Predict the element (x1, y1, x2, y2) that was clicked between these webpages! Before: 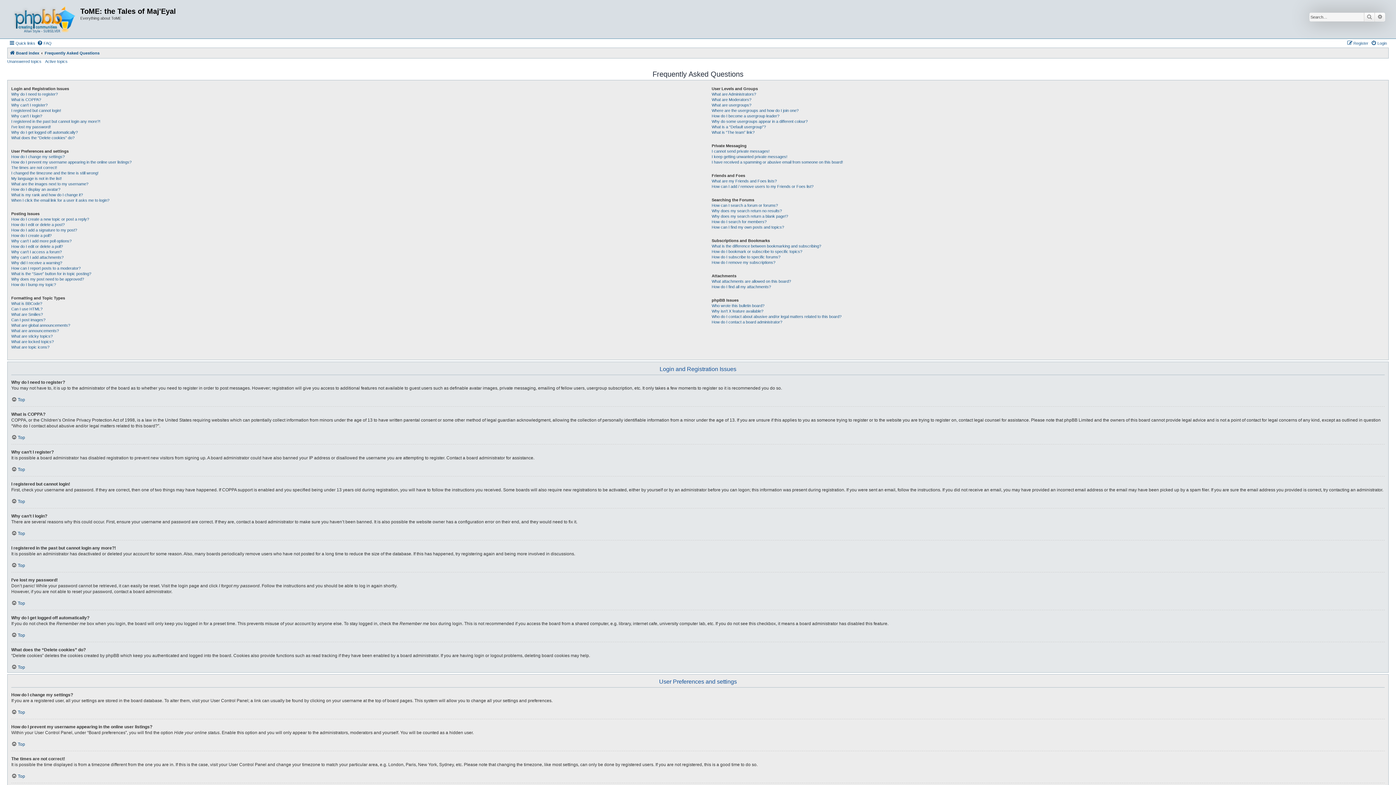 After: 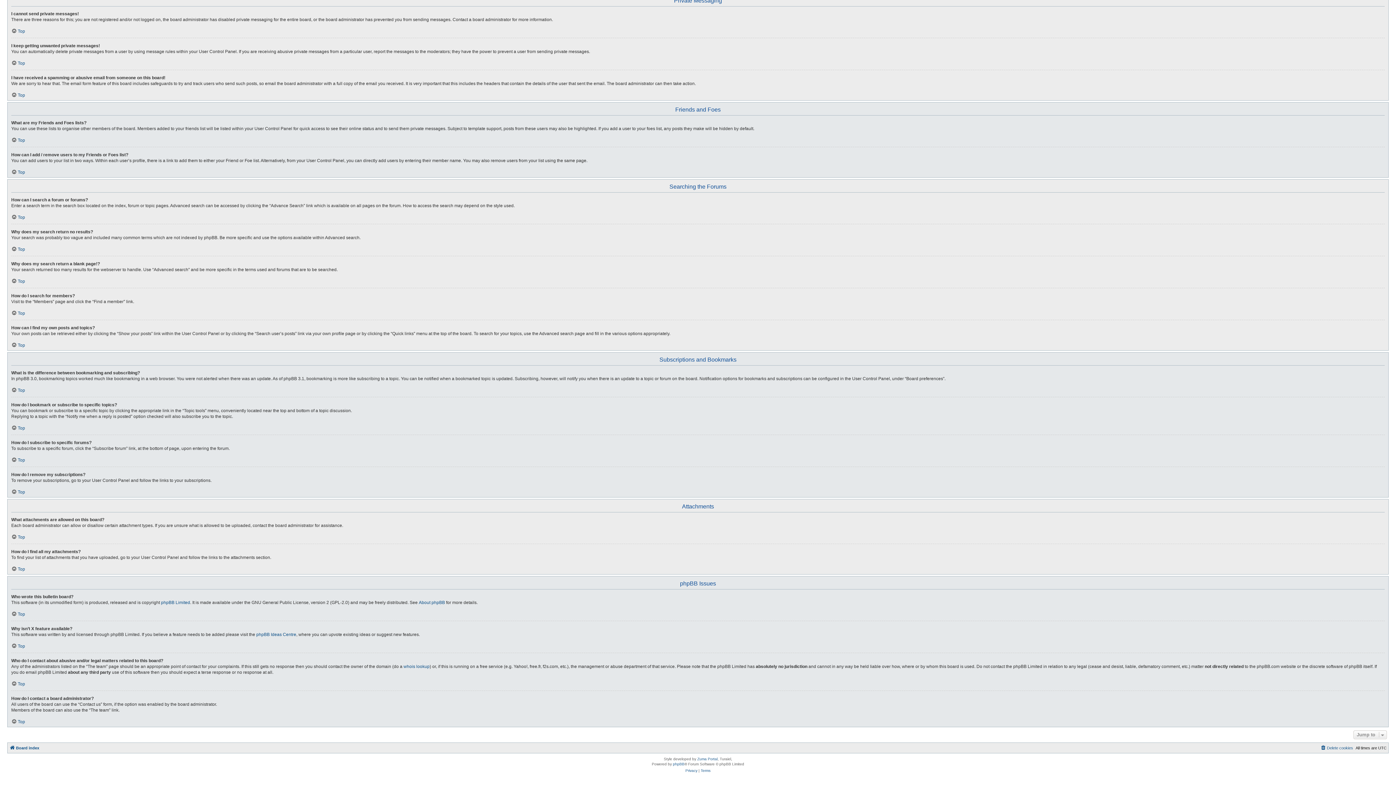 Action: label: What attachments are allowed on this board? bbox: (711, 278, 791, 284)